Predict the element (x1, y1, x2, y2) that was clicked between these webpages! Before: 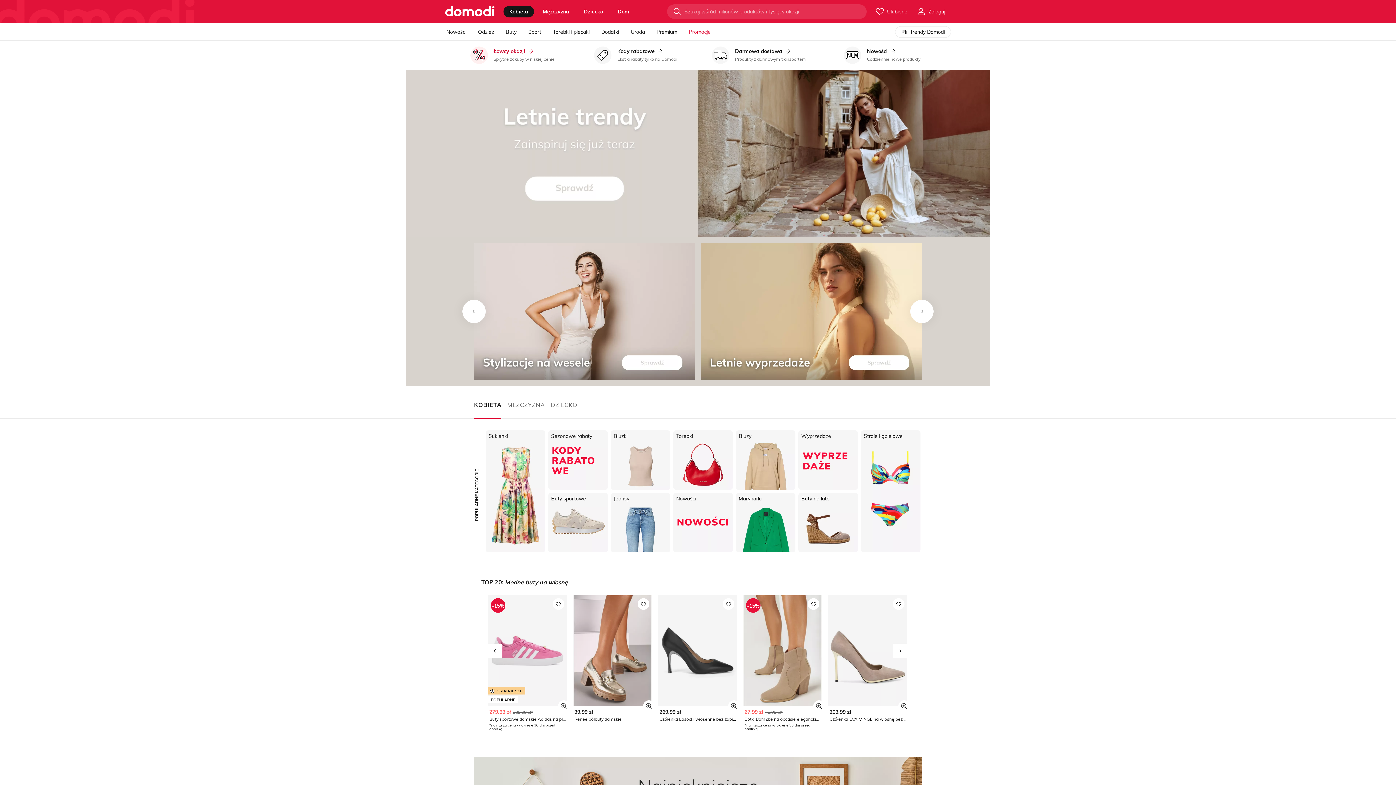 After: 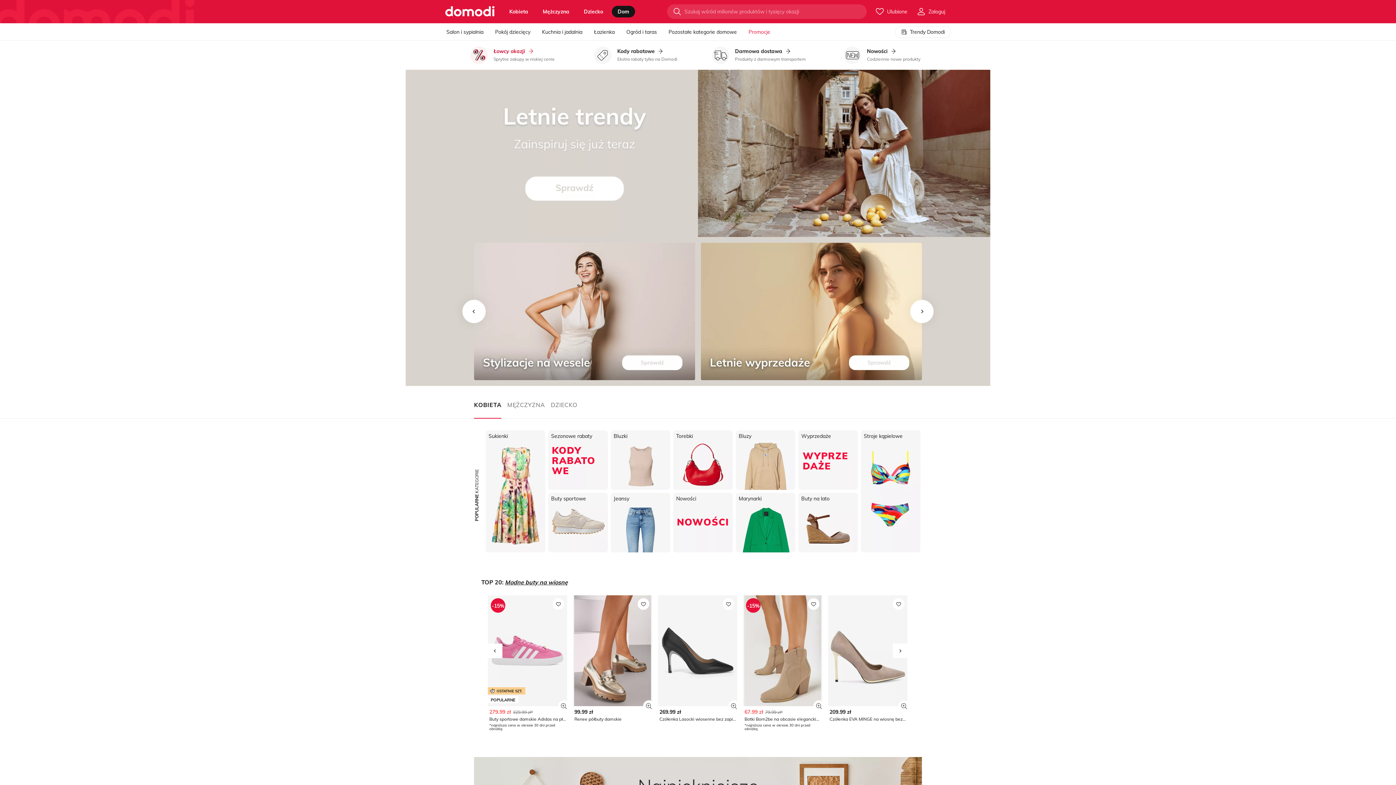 Action: bbox: (612, 5, 635, 17) label: Dom